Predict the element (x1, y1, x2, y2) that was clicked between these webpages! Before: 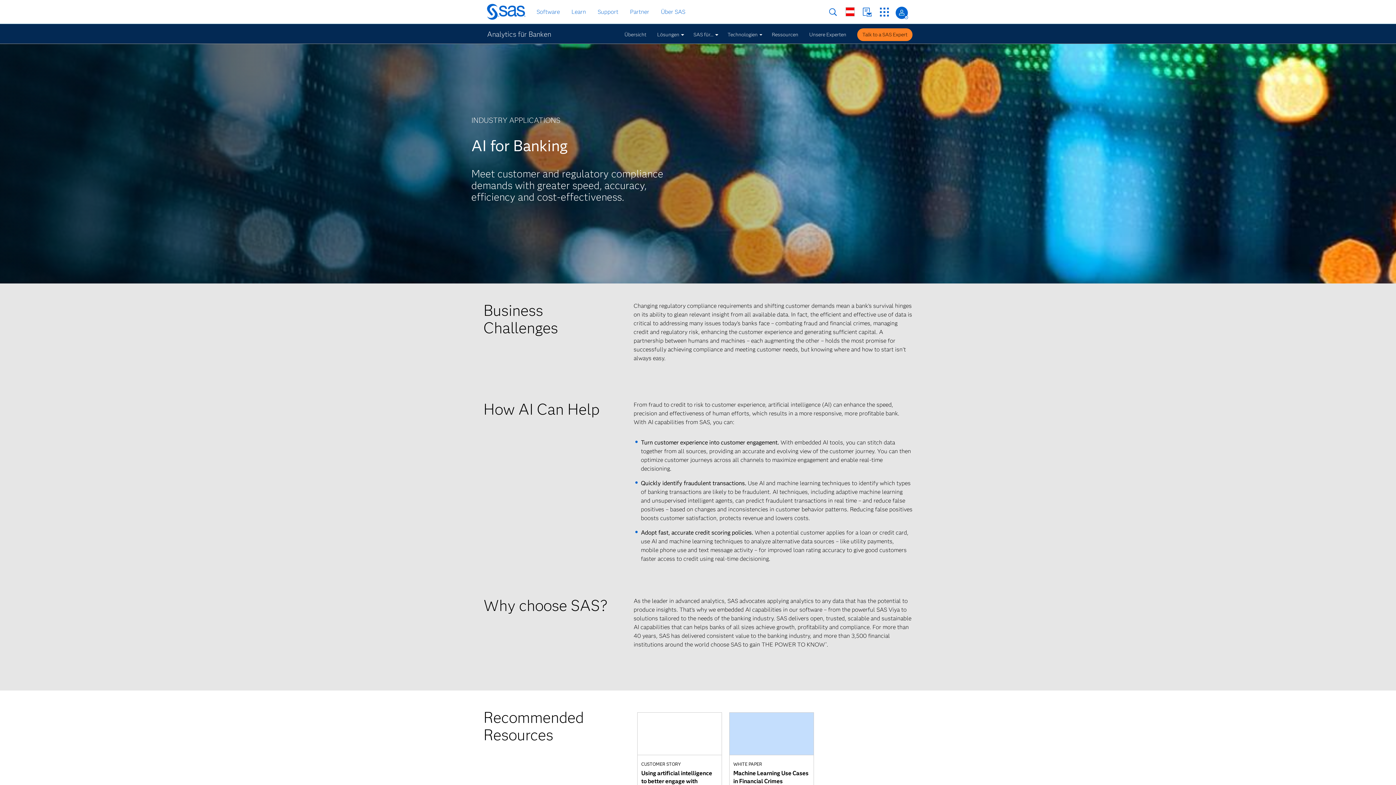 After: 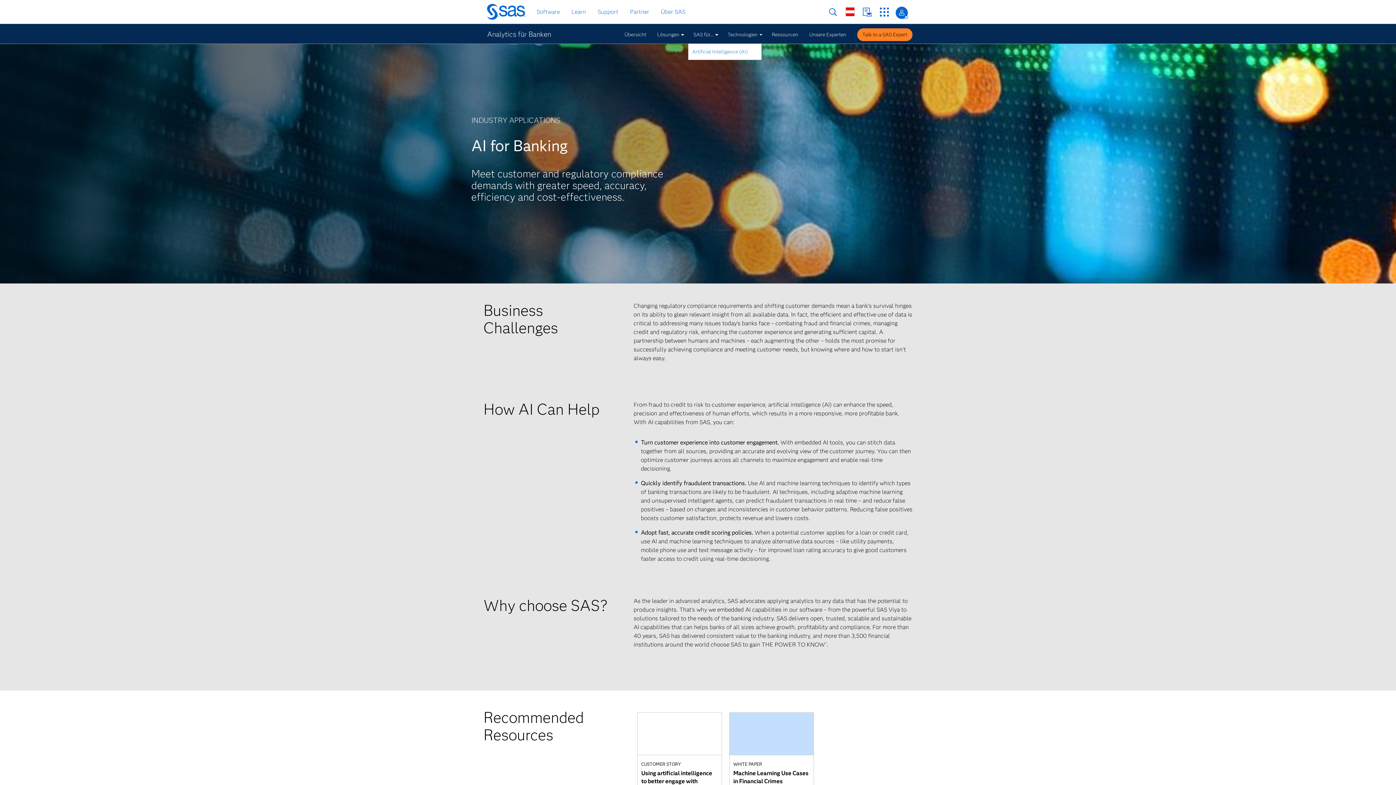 Action: label: Technologien bbox: (727, 27, 761, 45)